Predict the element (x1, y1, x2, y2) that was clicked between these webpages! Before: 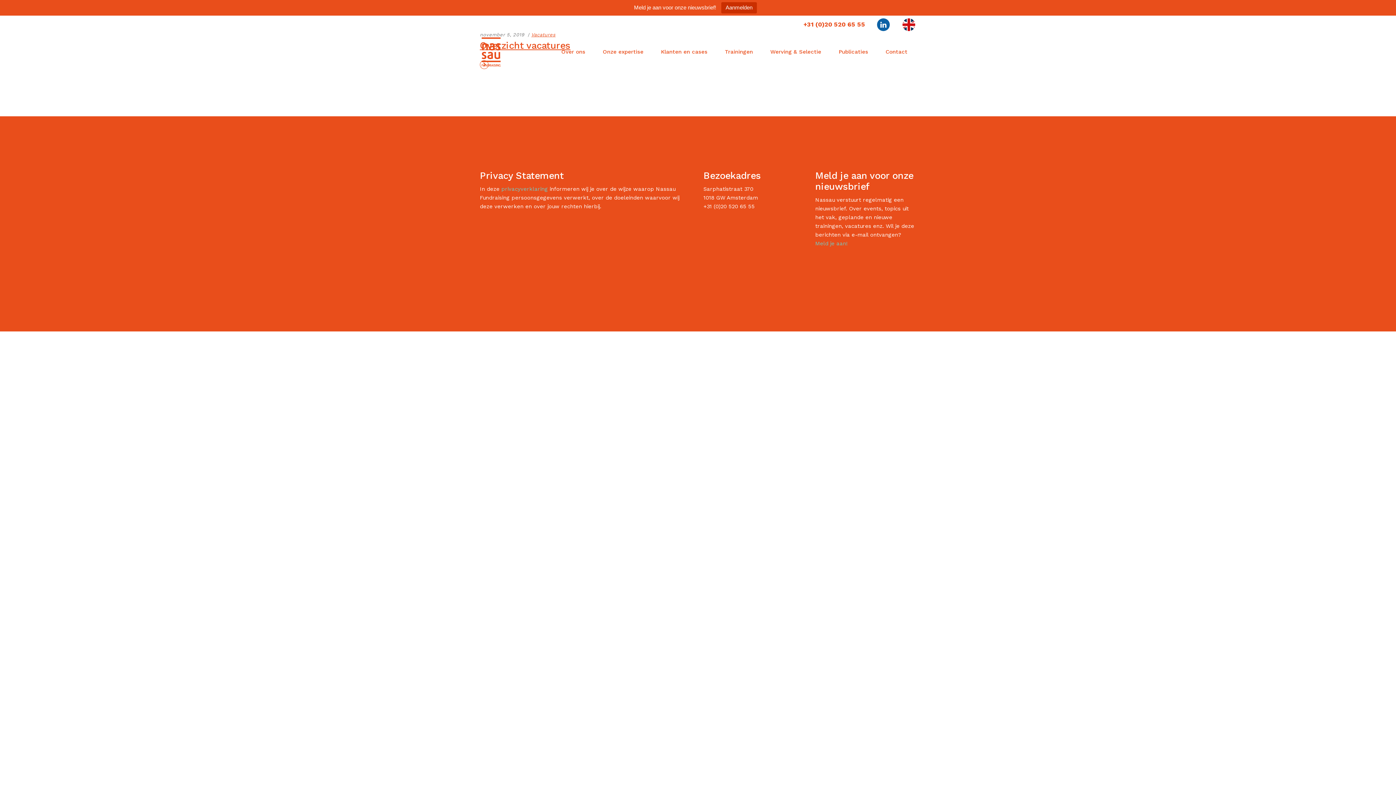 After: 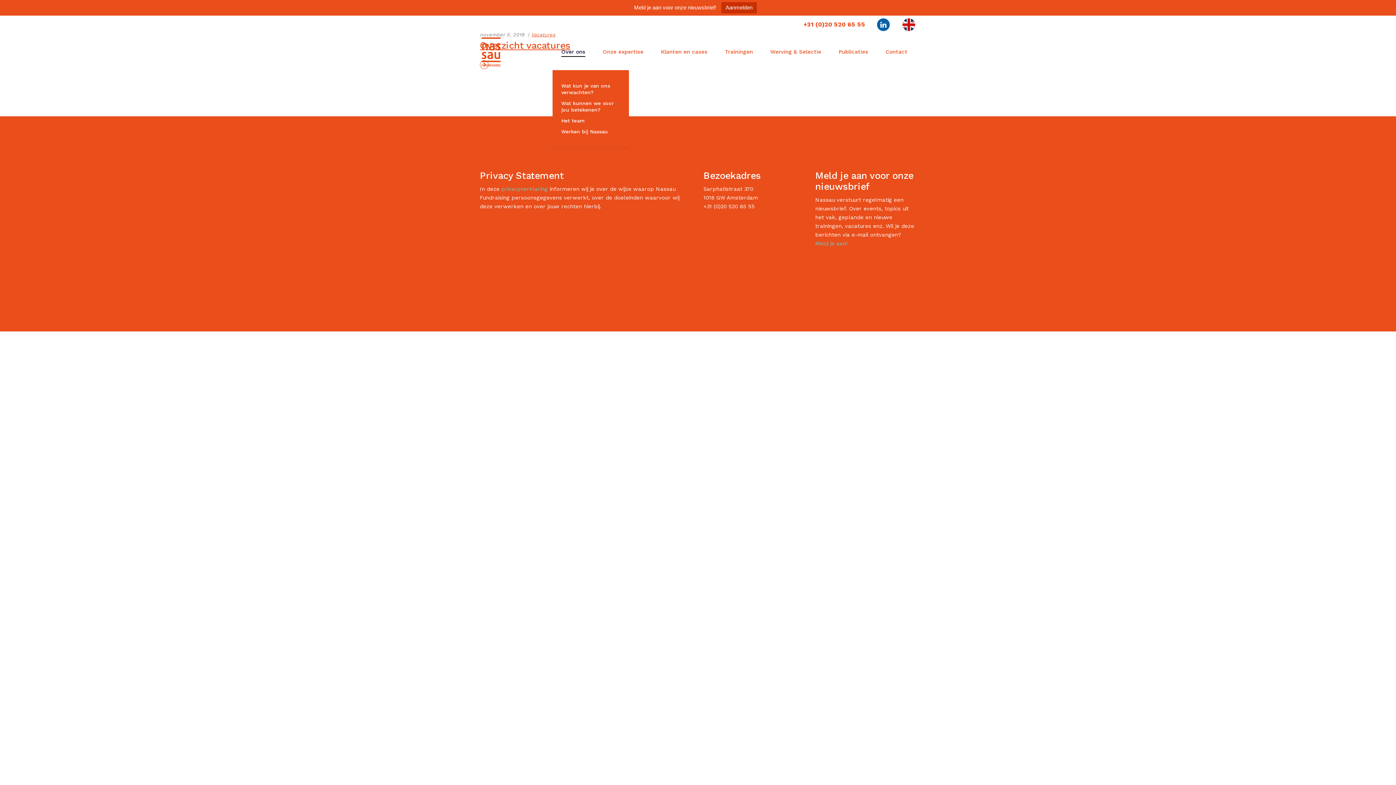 Action: bbox: (552, 33, 594, 70) label: Over ons